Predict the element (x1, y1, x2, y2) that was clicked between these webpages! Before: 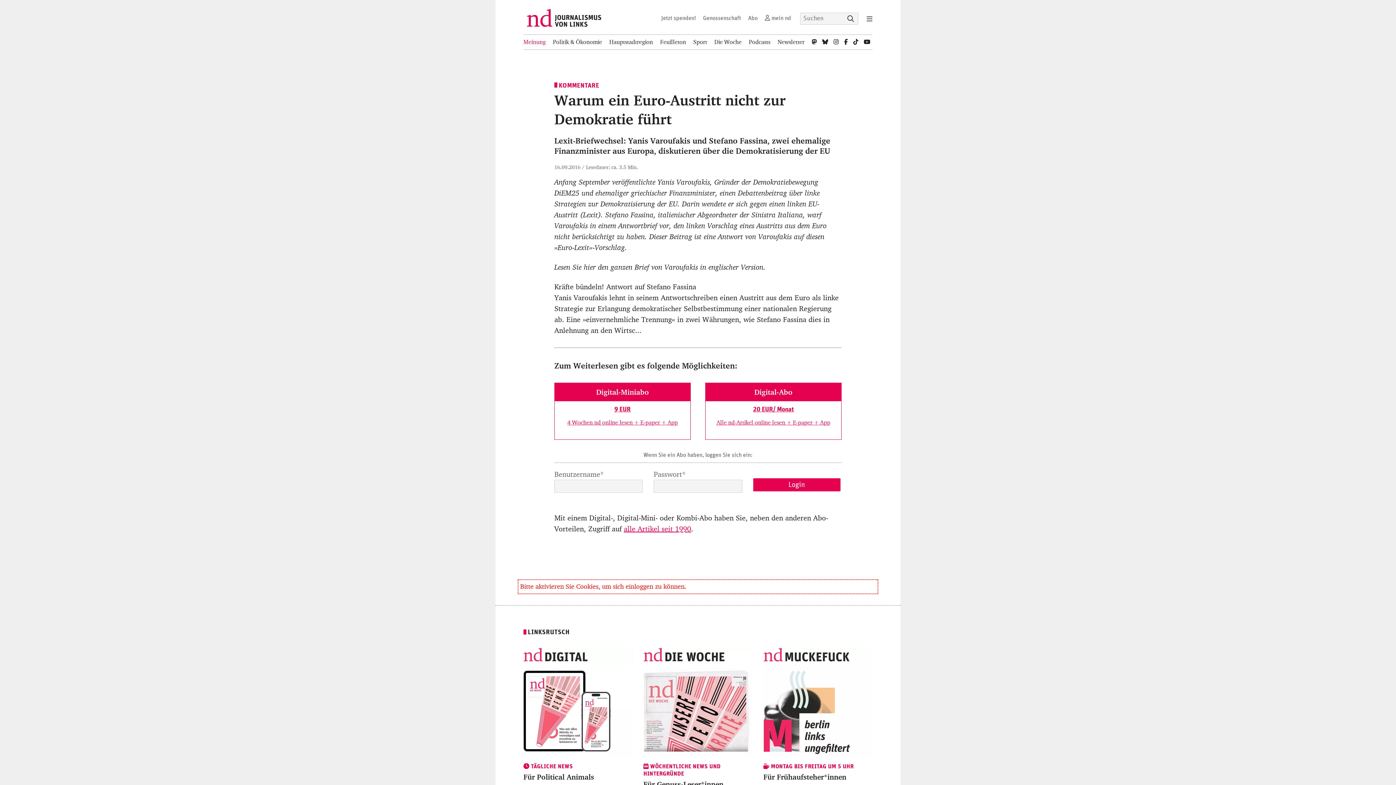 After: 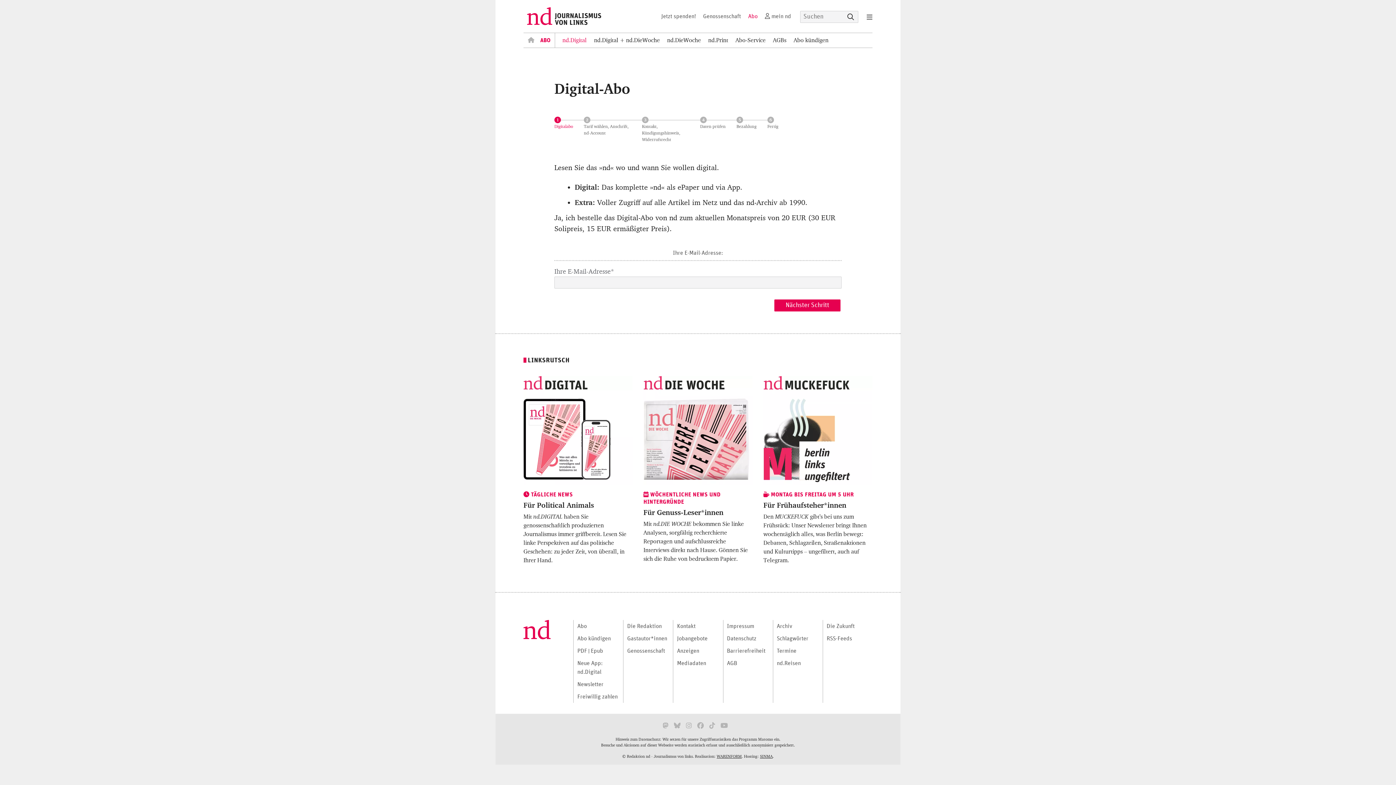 Action: label: Digital-Abo
20 EUR/ Monat

Alle nd-Artikel online lesen + E-paper + App bbox: (705, 382, 841, 440)